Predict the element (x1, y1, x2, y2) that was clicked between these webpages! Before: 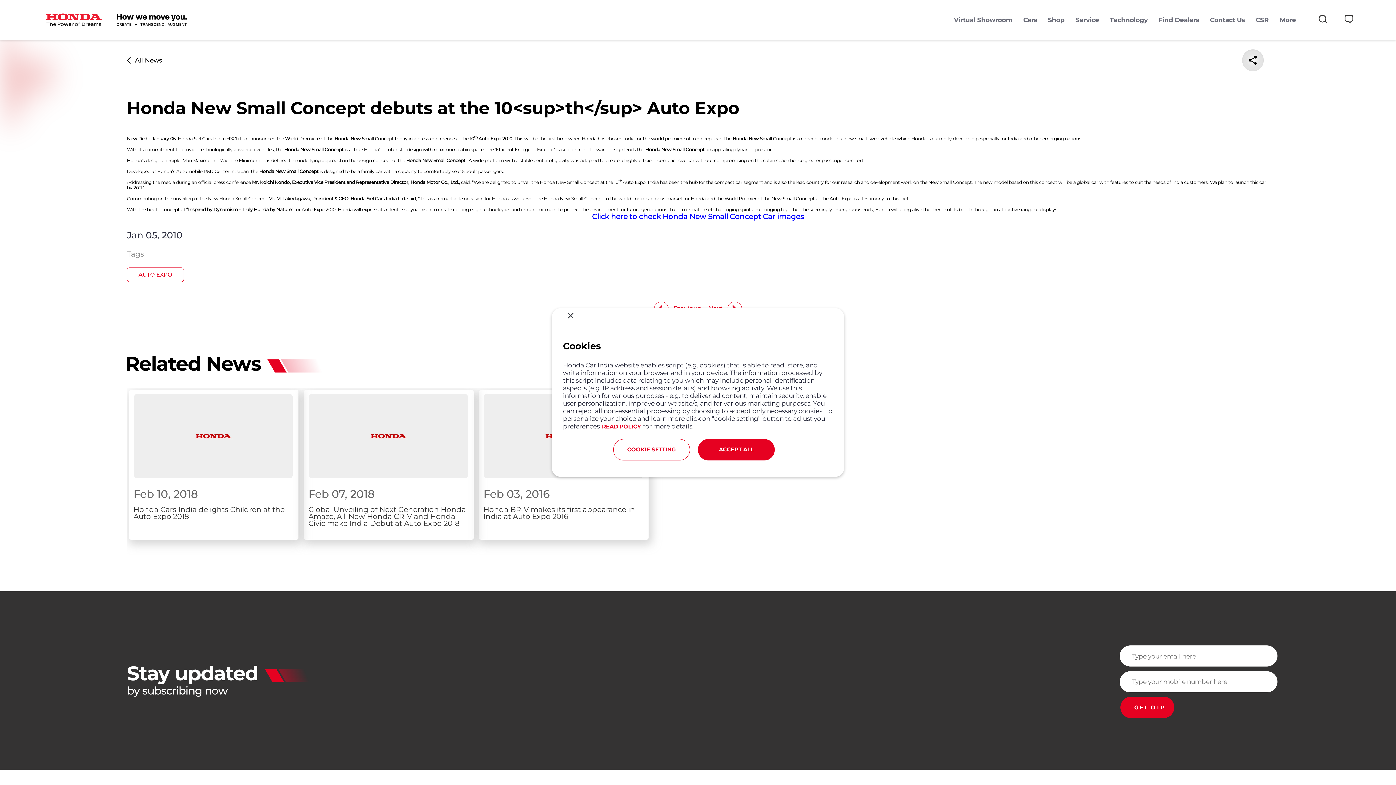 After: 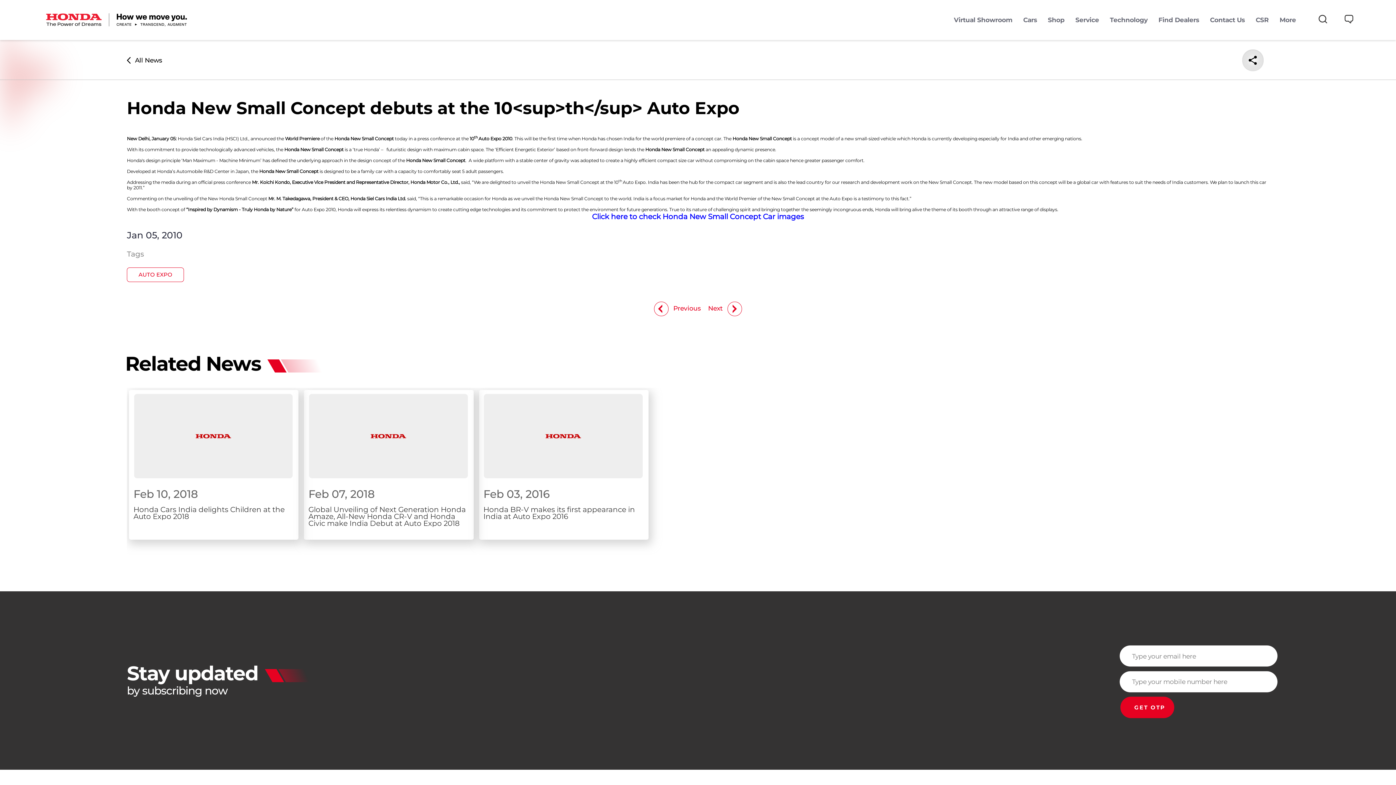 Action: label: ACCEPT ALL bbox: (698, 439, 774, 460)